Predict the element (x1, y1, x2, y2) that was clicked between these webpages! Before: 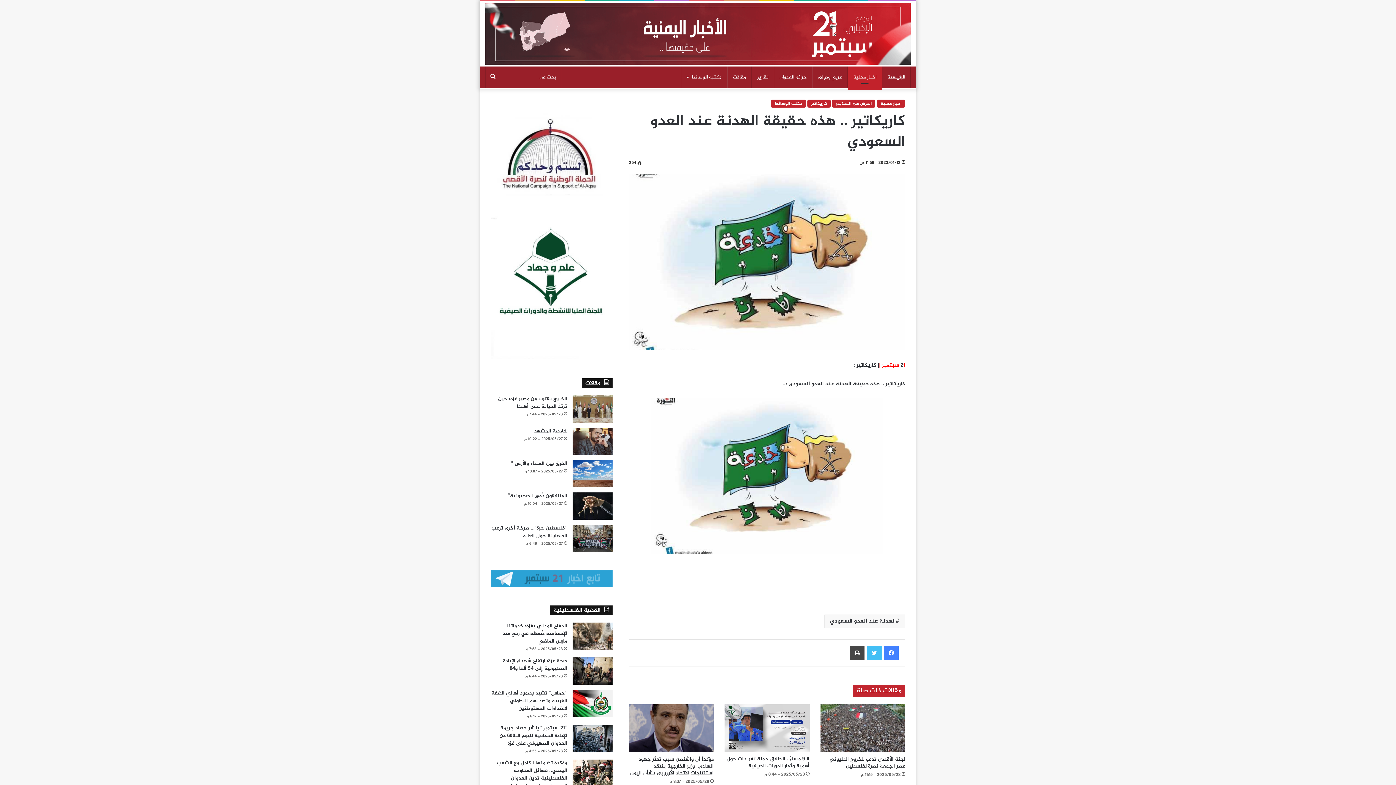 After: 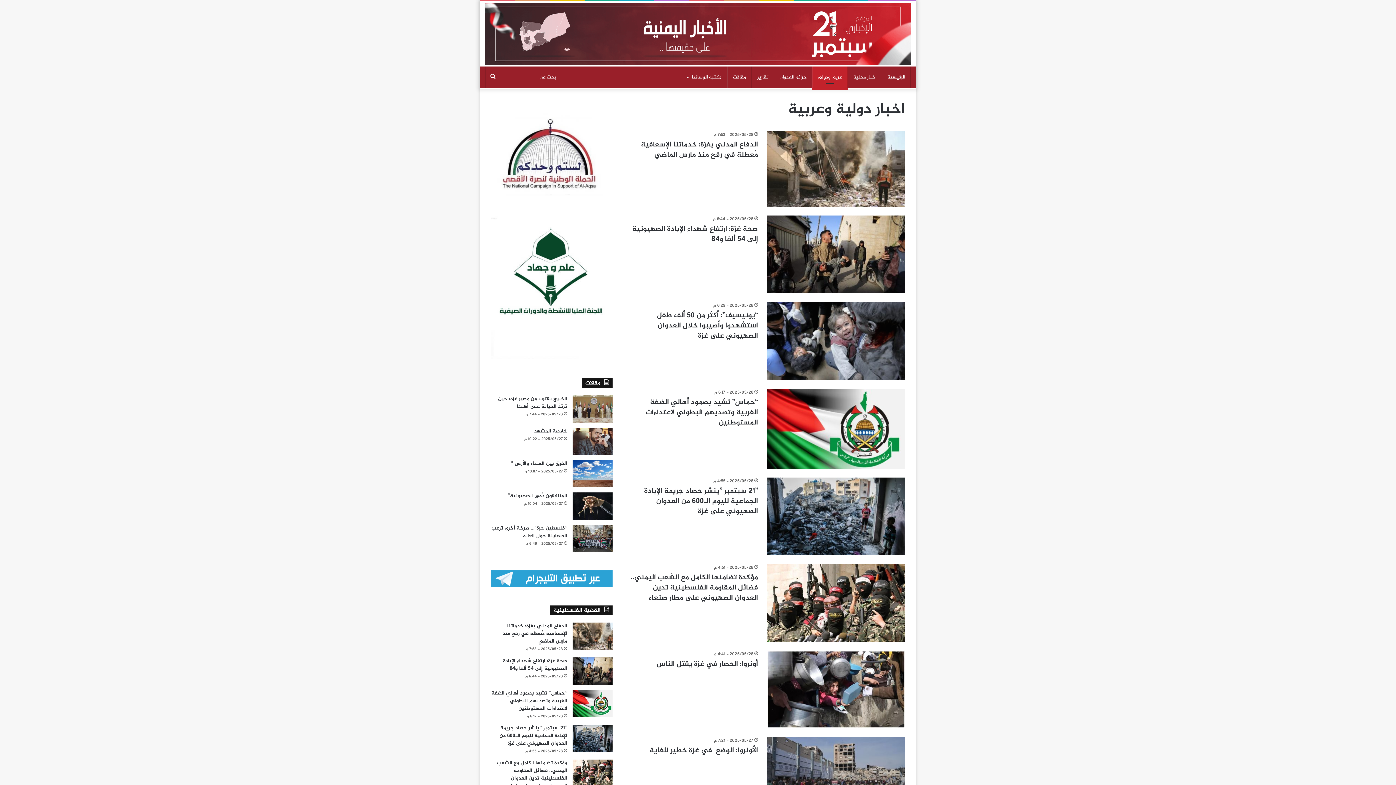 Action: bbox: (812, 66, 848, 88) label: عربي ودولي